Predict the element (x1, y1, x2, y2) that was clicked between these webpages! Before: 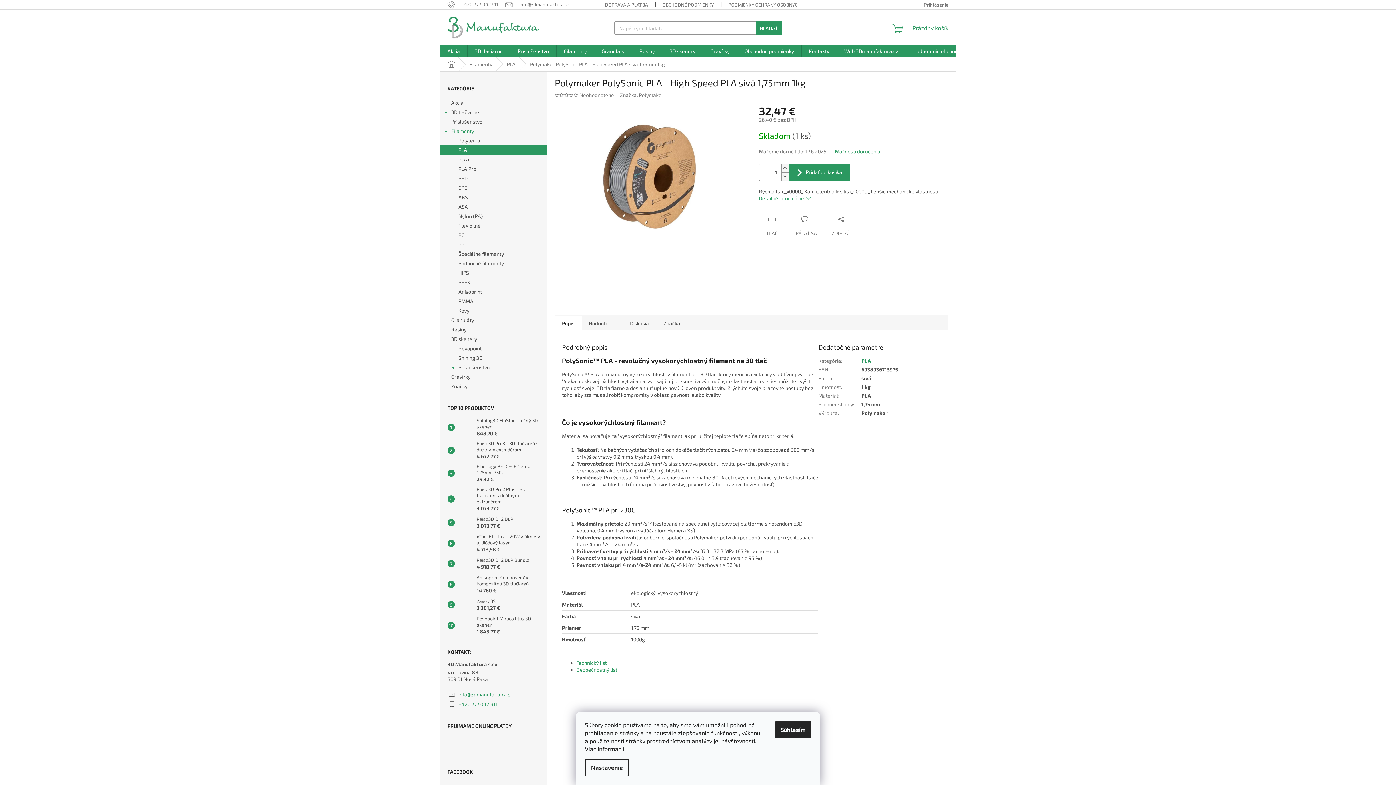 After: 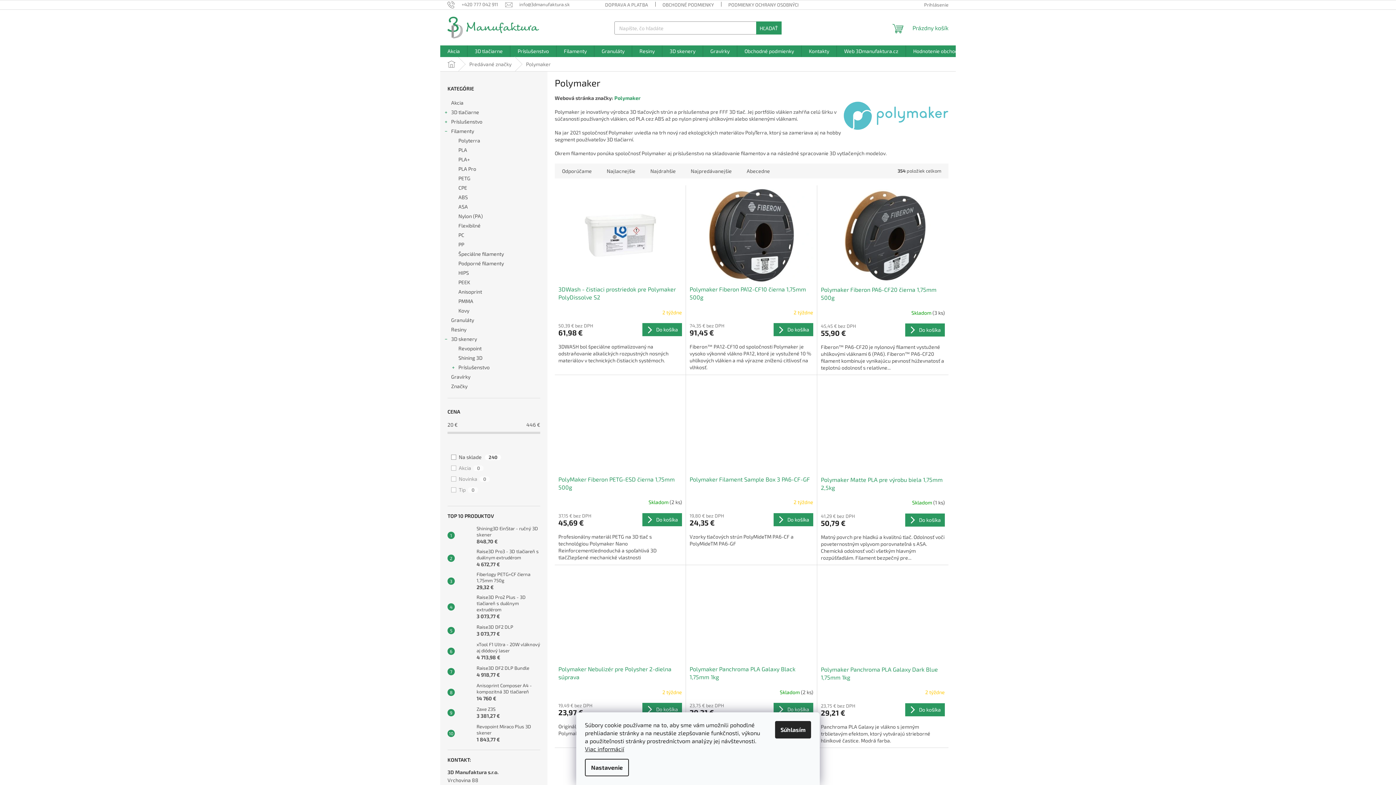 Action: label: Polymaker bbox: (639, 92, 663, 98)